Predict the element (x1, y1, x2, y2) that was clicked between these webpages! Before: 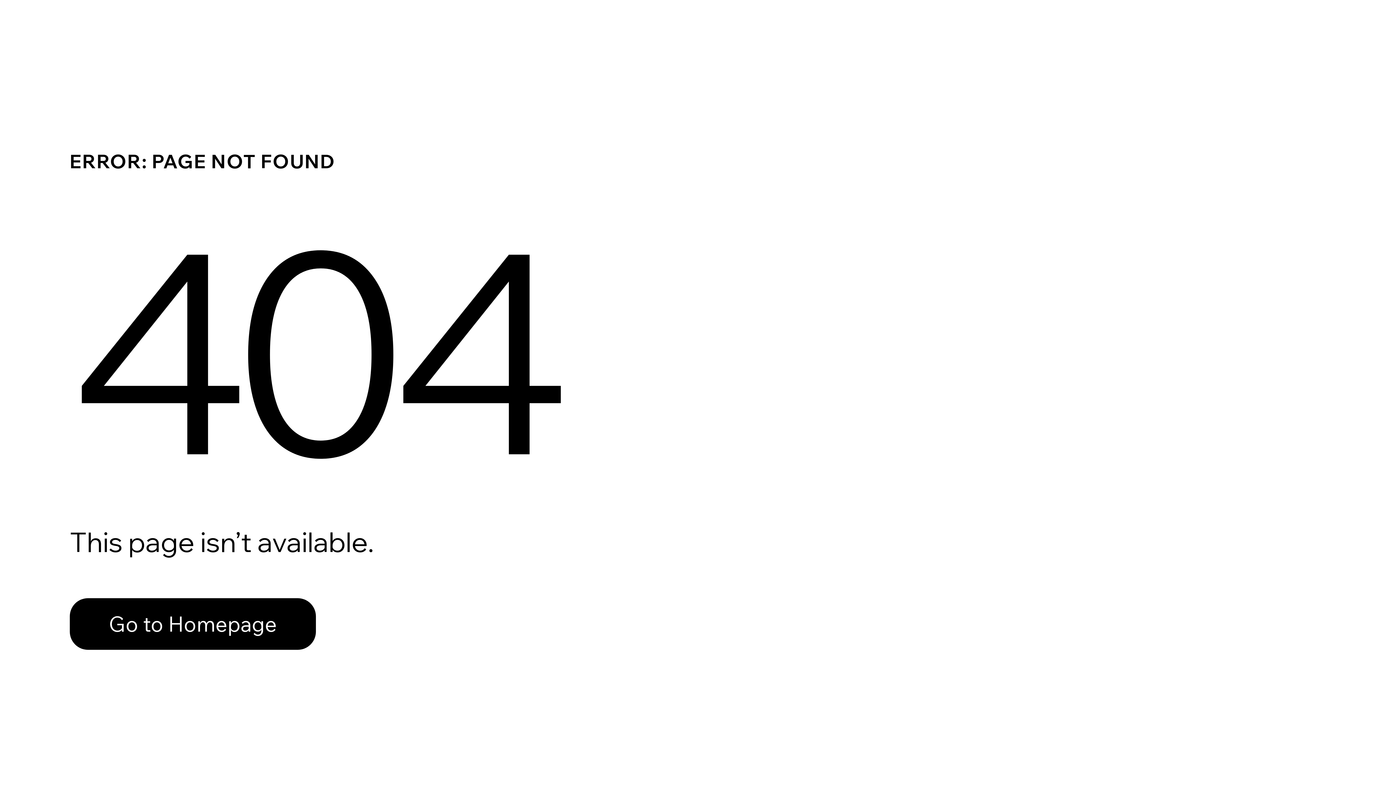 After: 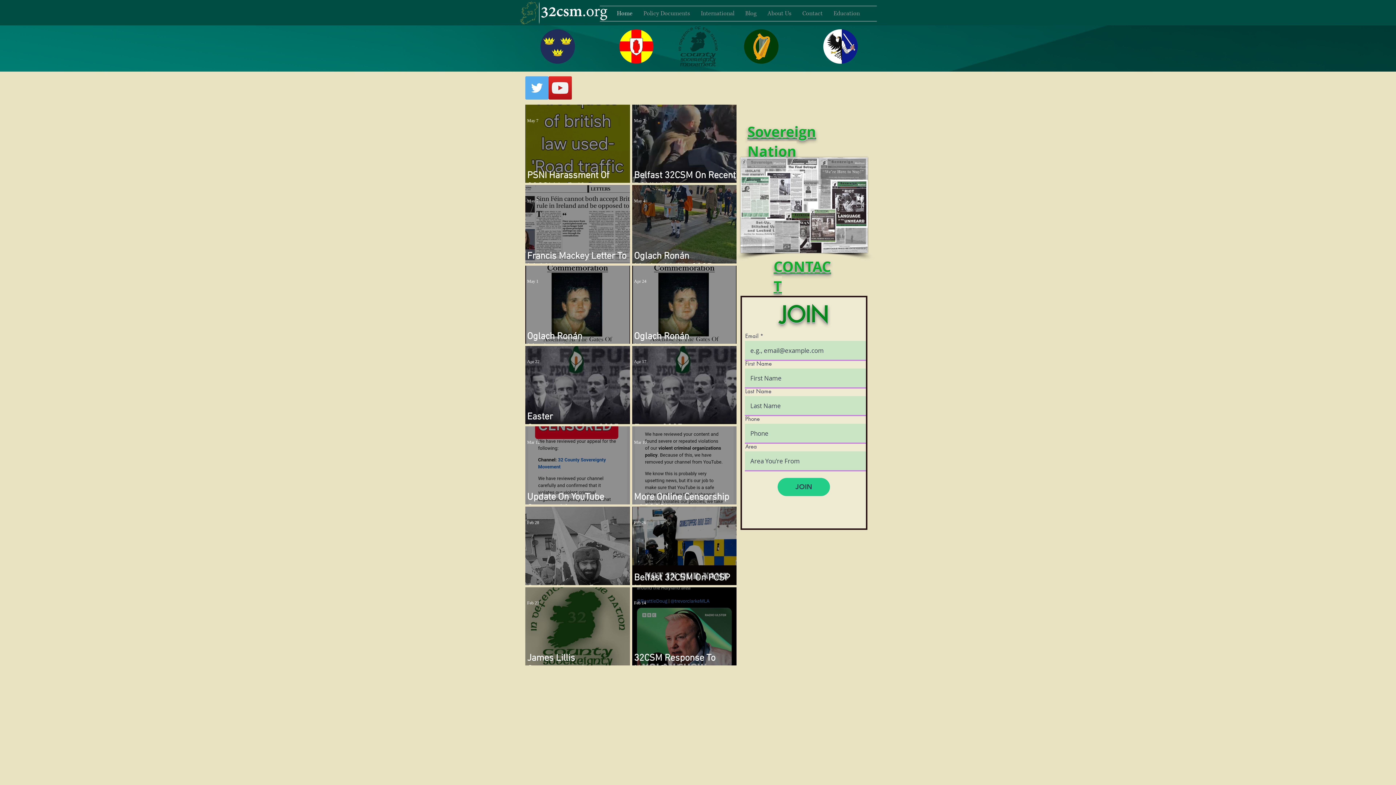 Action: bbox: (69, 598, 316, 650) label: Go to Homepage